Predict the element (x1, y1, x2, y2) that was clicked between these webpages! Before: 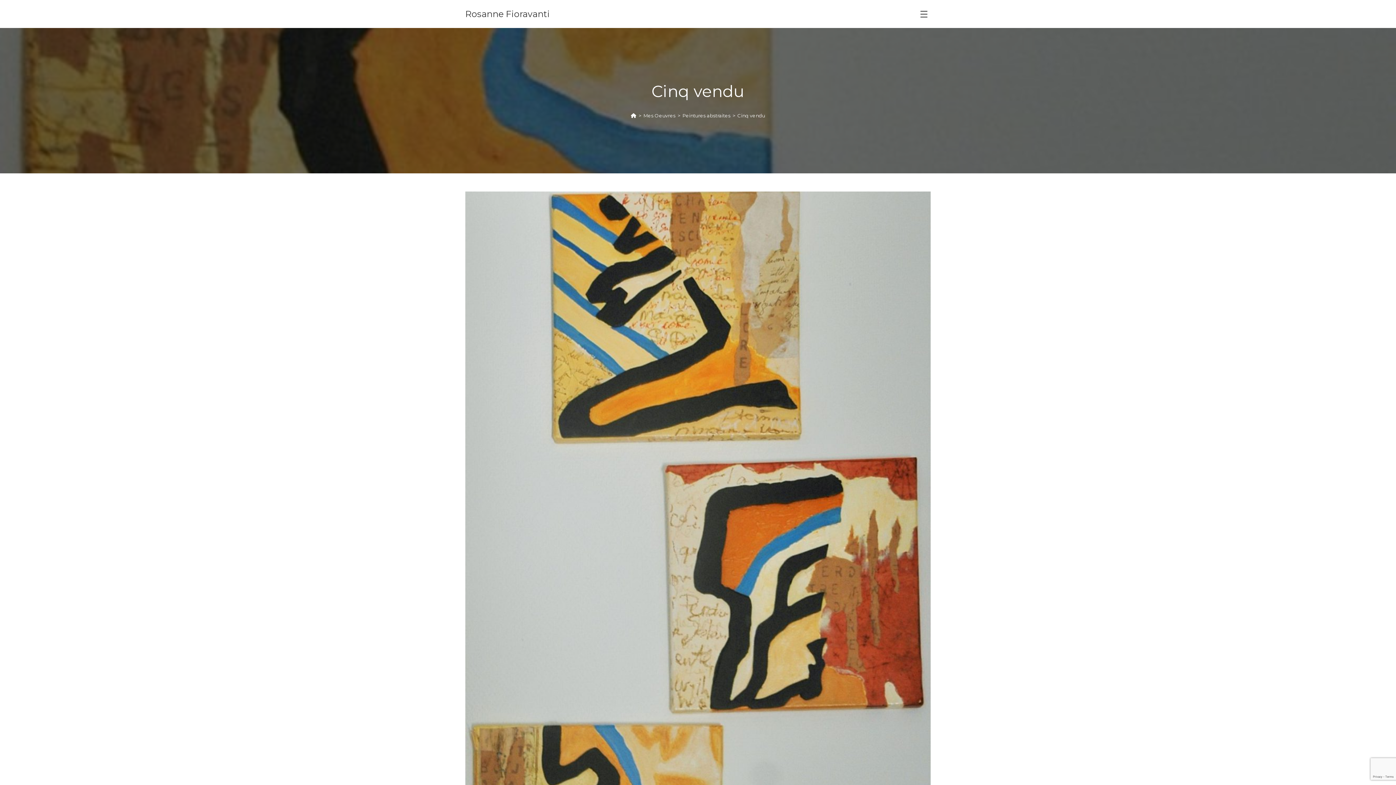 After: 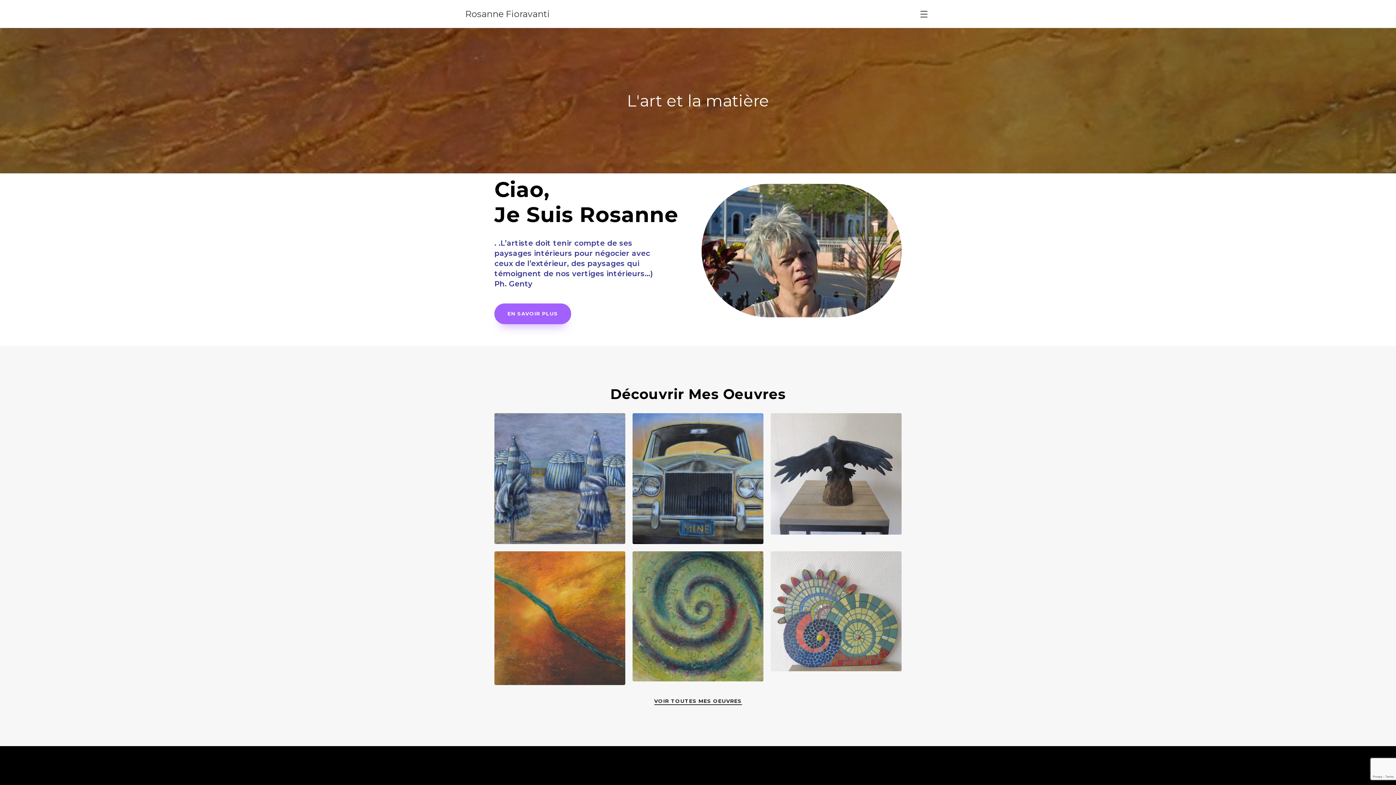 Action: bbox: (465, 8, 550, 19) label: Rosanne Fioravanti